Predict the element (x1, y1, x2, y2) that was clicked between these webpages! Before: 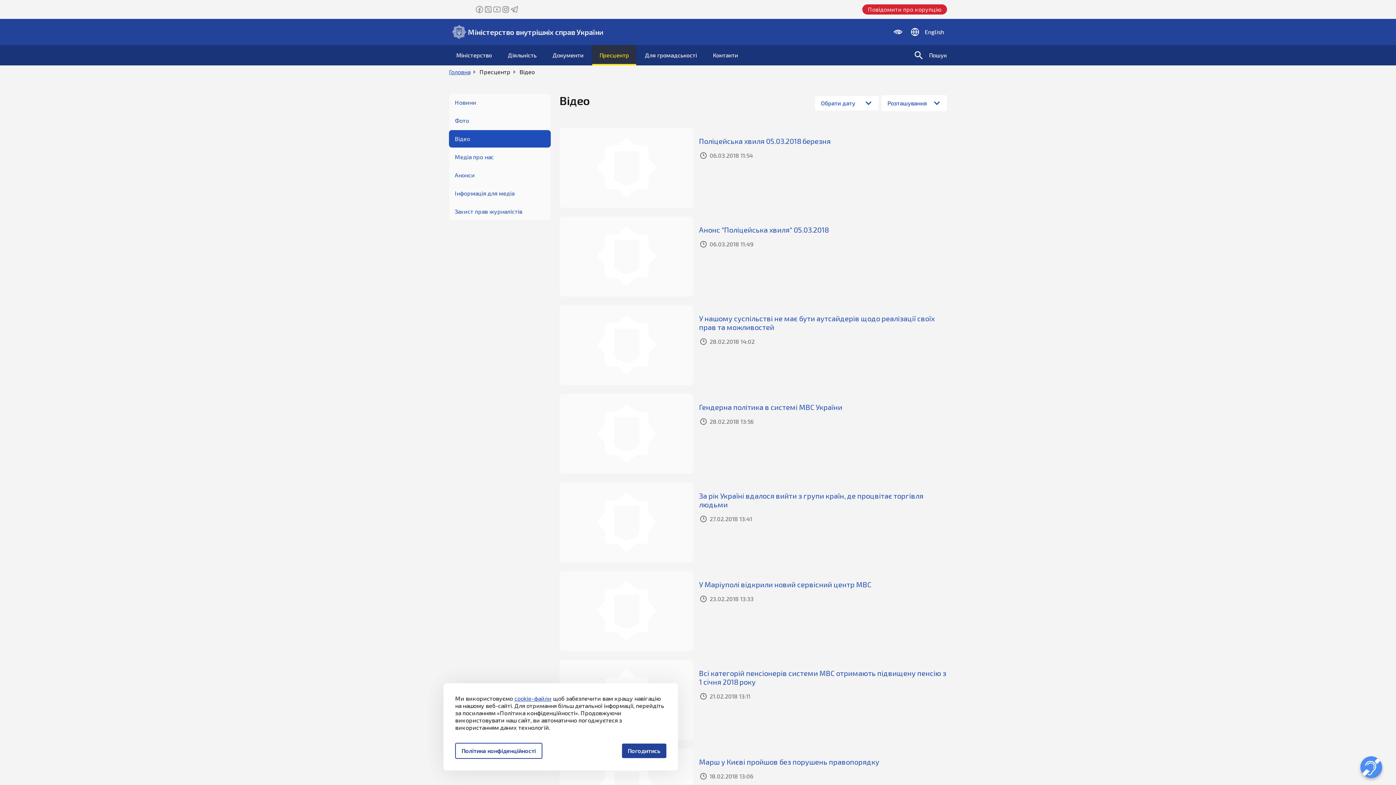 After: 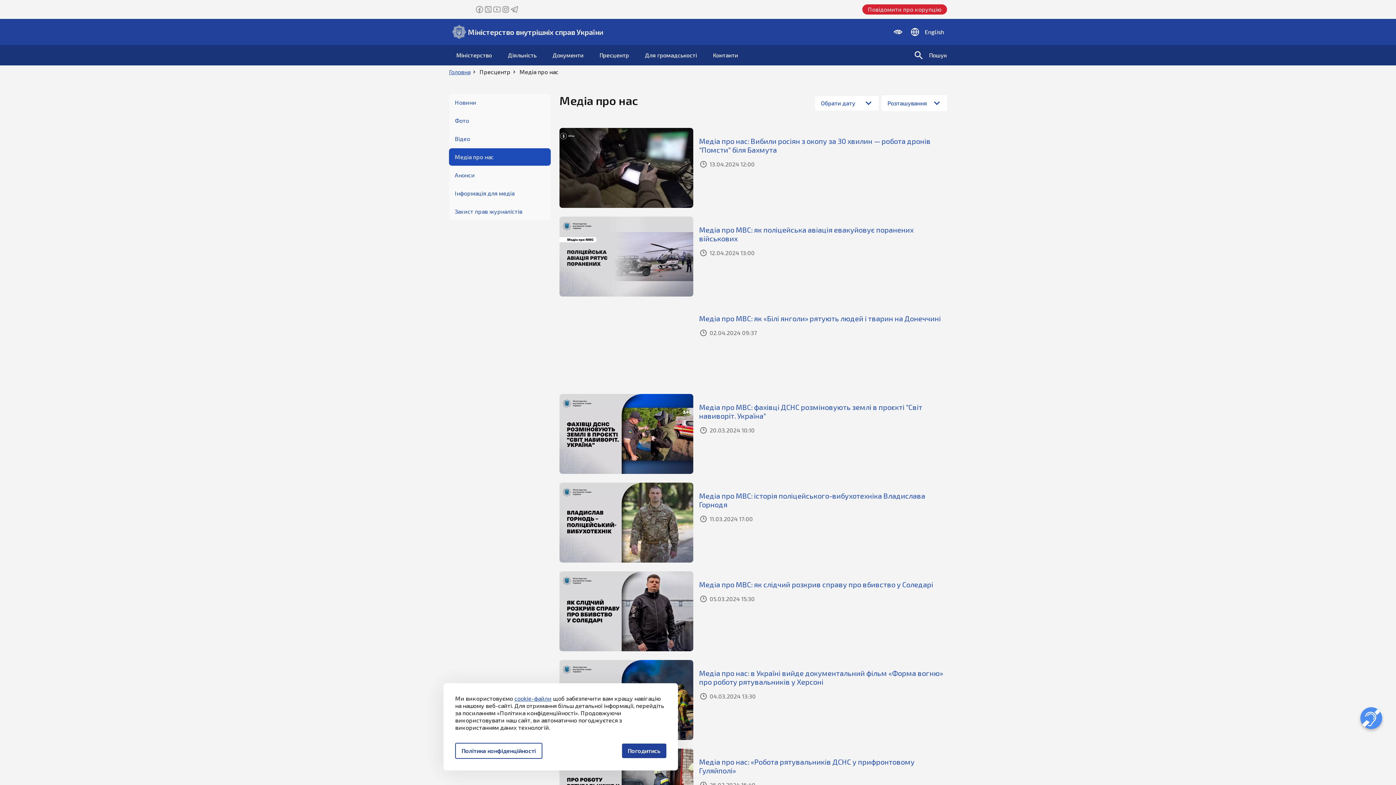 Action: bbox: (449, 148, 550, 165) label: Медіа про нас